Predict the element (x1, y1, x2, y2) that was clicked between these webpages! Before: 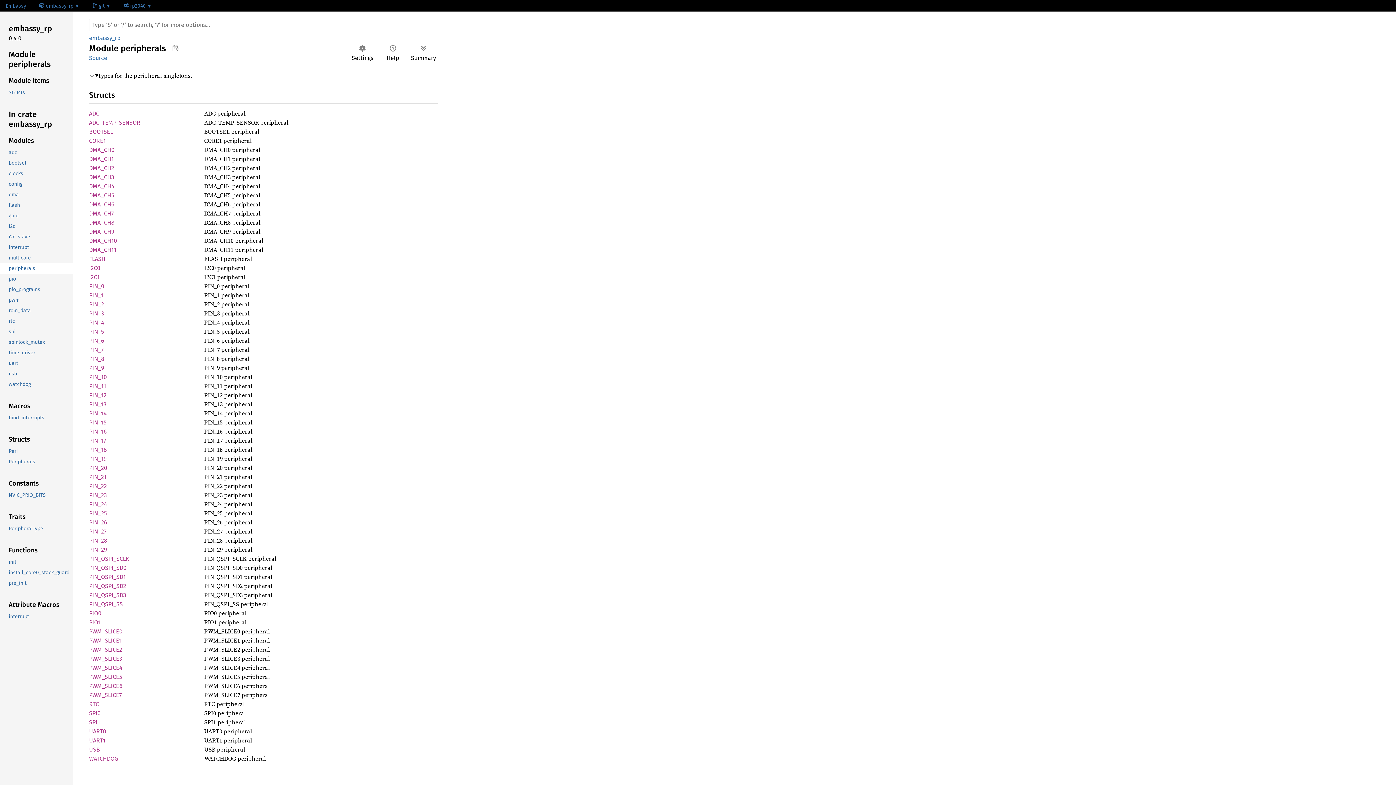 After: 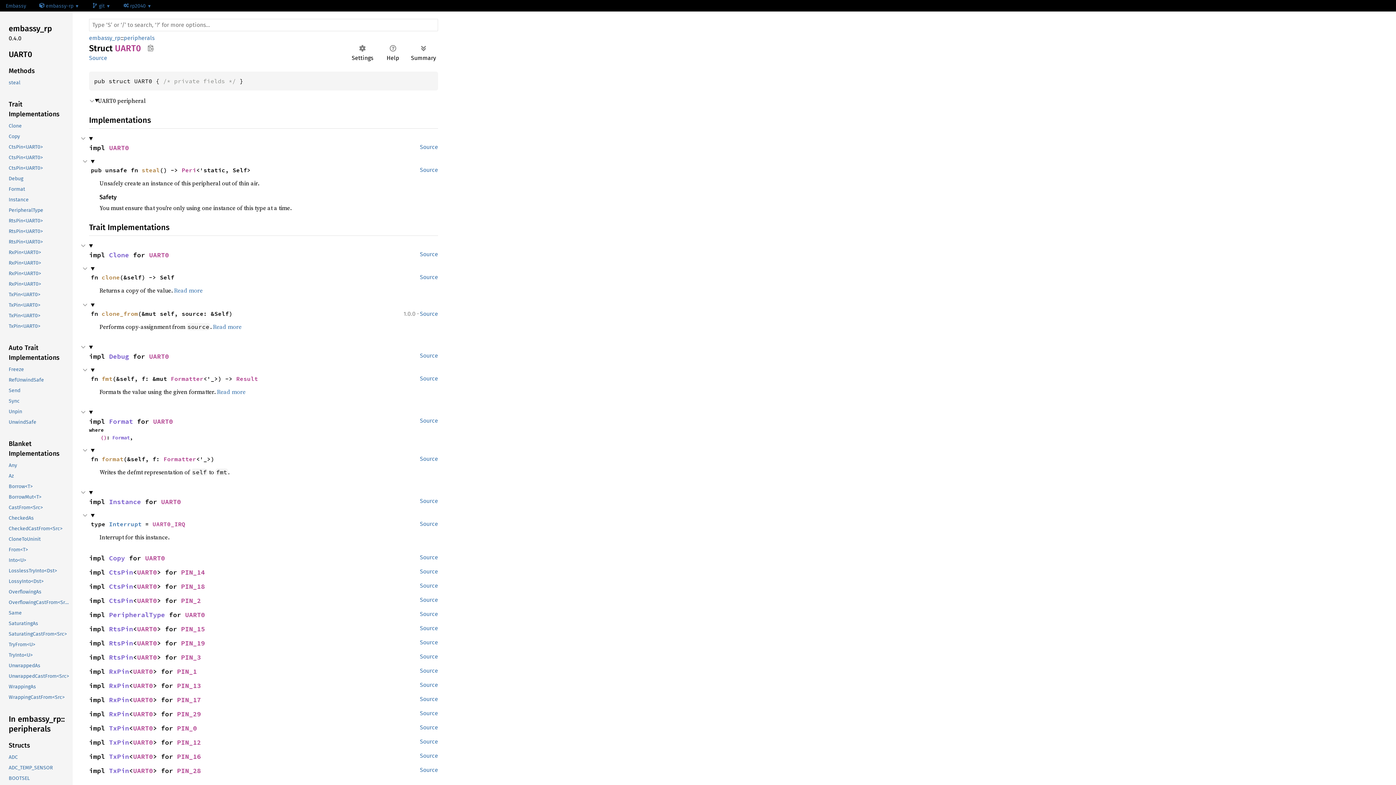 Action: label: UART0 bbox: (89, 728, 106, 735)